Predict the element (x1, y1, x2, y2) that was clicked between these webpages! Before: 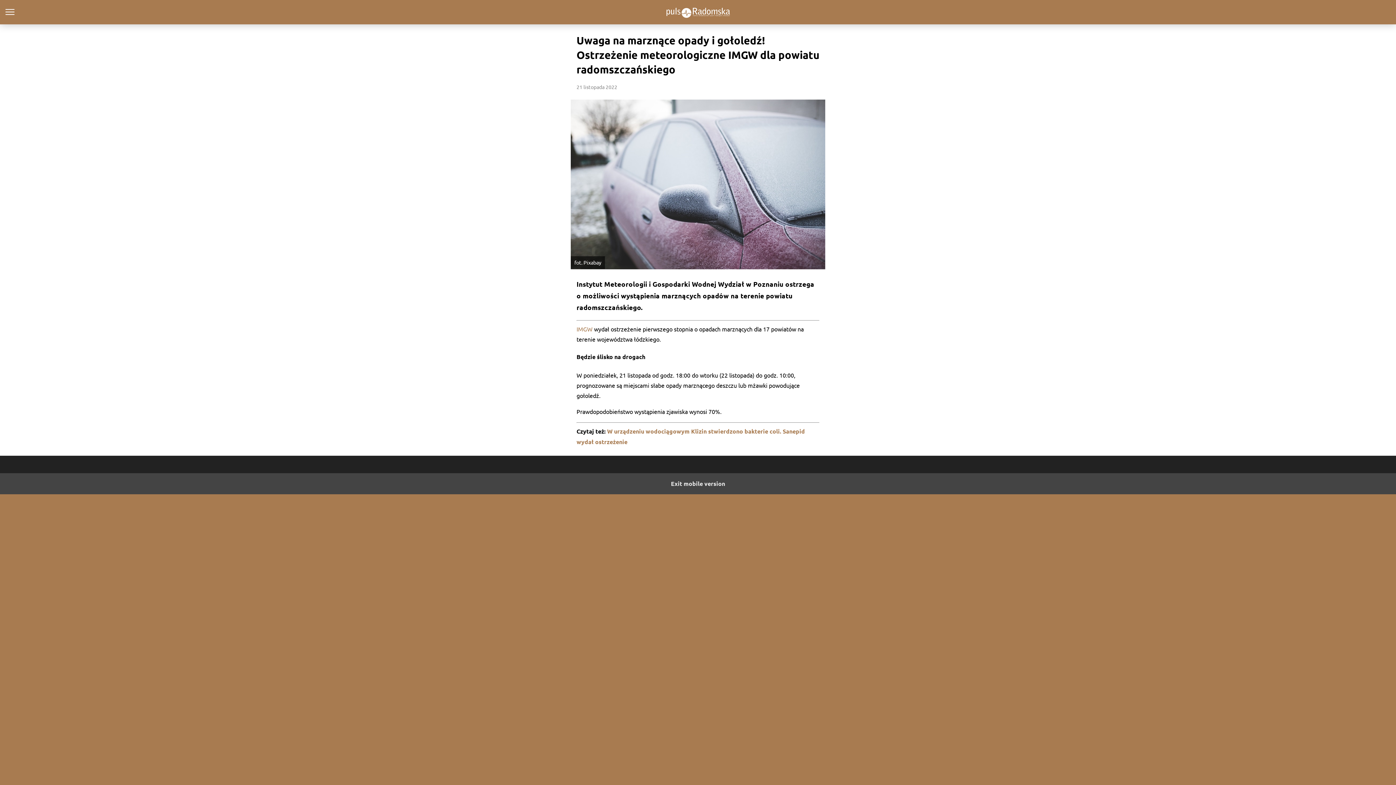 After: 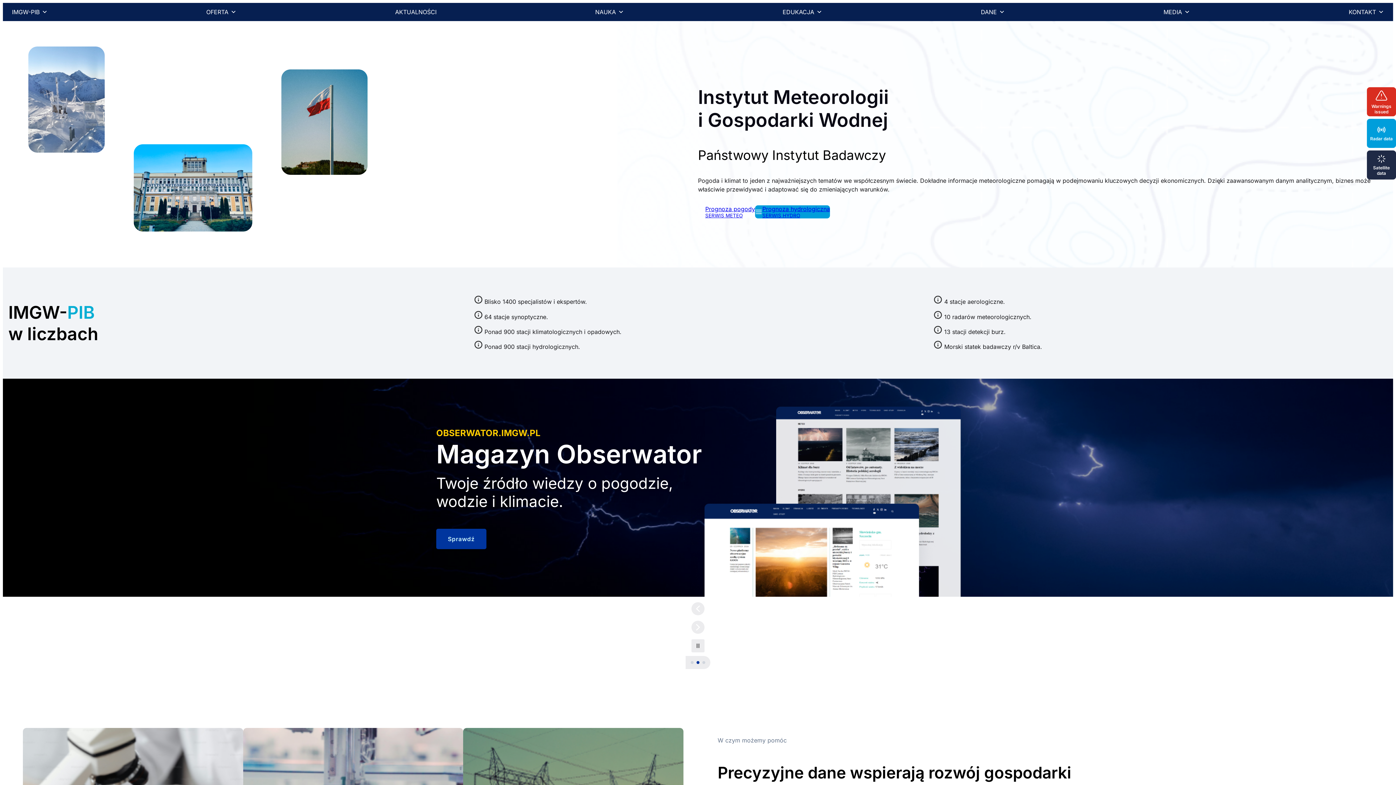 Action: bbox: (576, 325, 592, 332) label: IMGW